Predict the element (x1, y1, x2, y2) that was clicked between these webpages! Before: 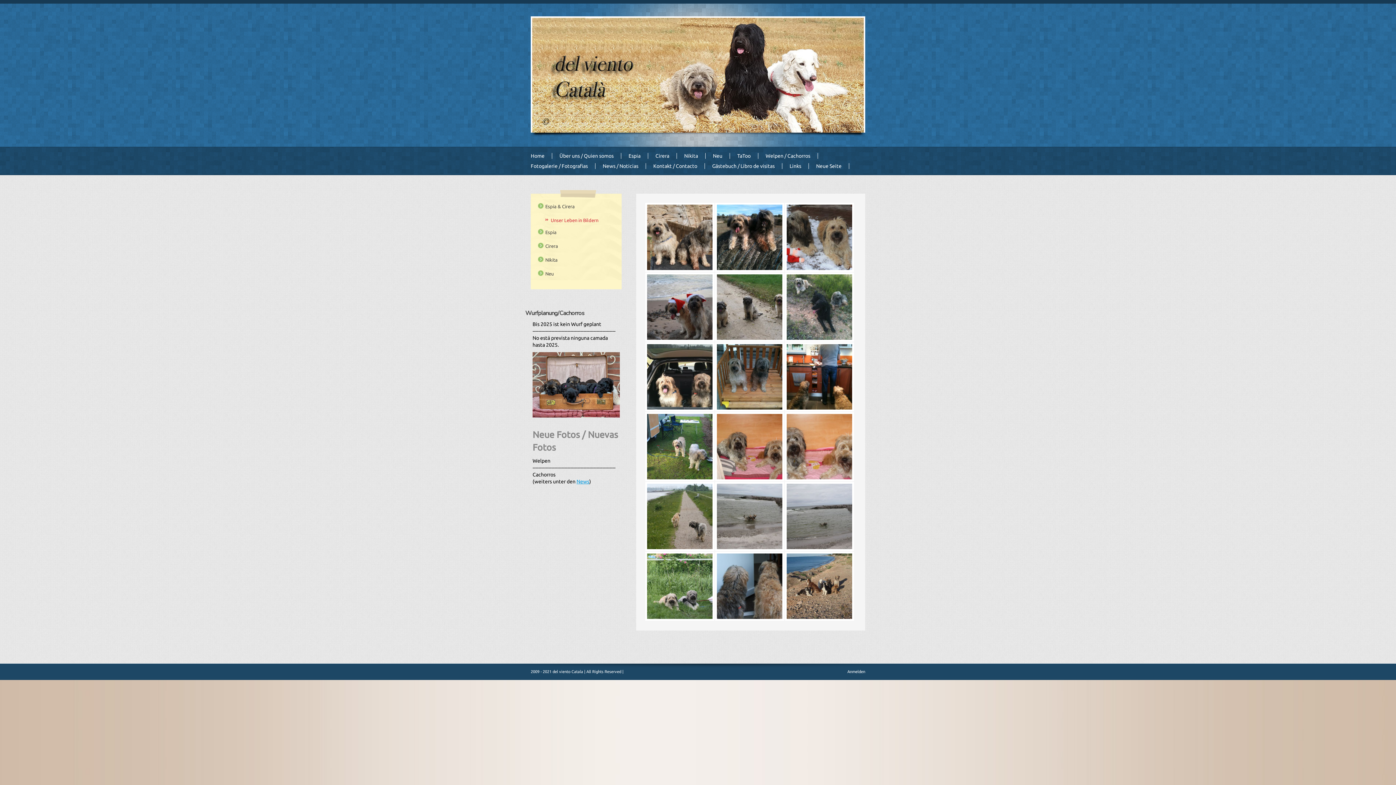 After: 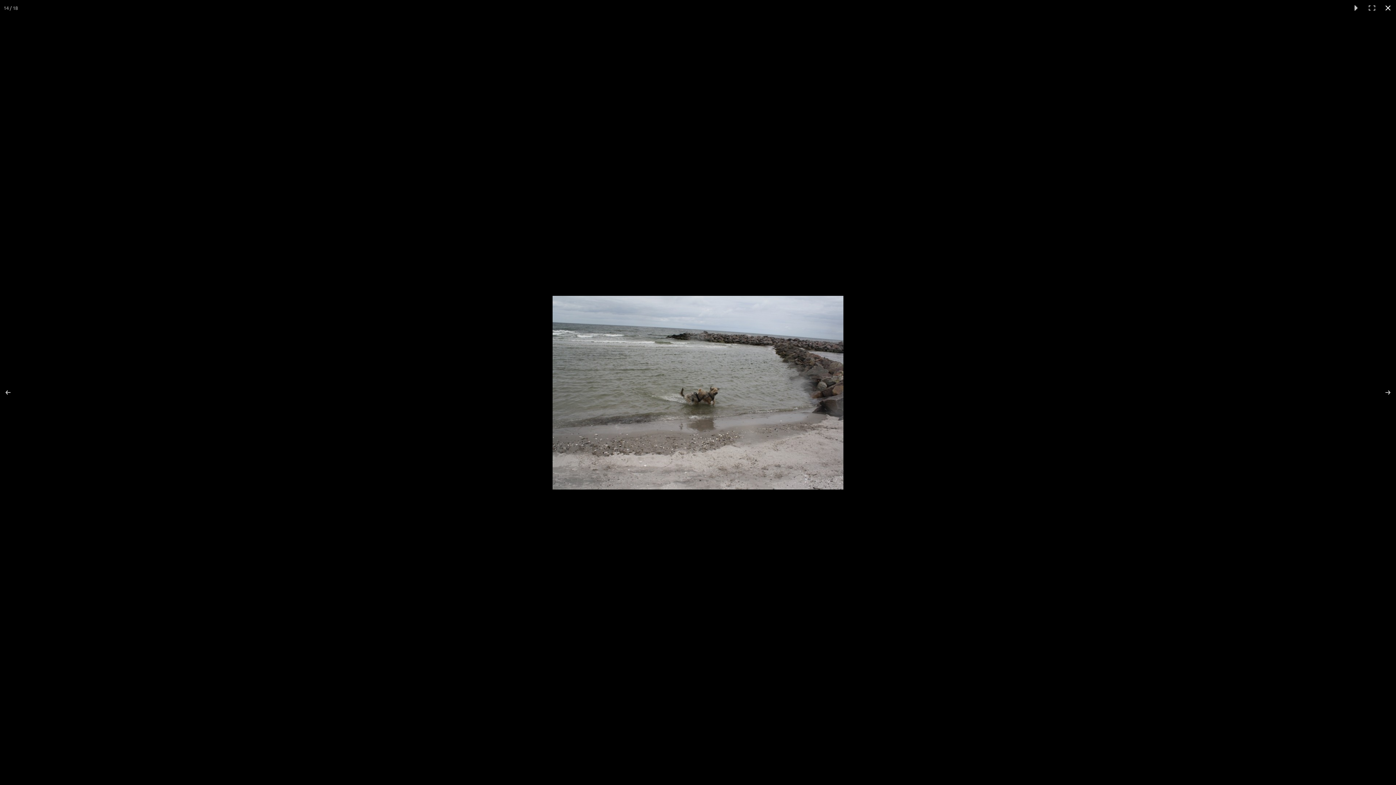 Action: bbox: (715, 482, 784, 551)